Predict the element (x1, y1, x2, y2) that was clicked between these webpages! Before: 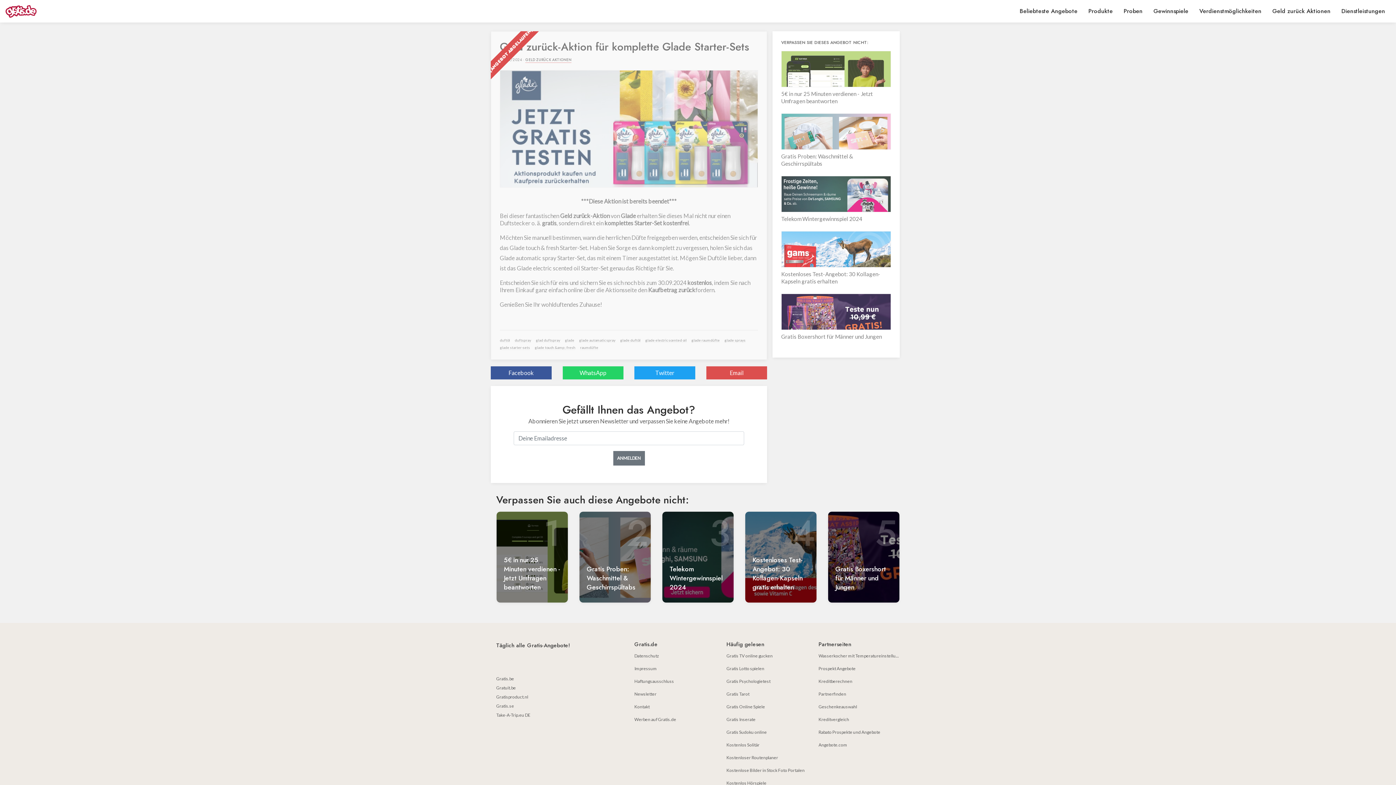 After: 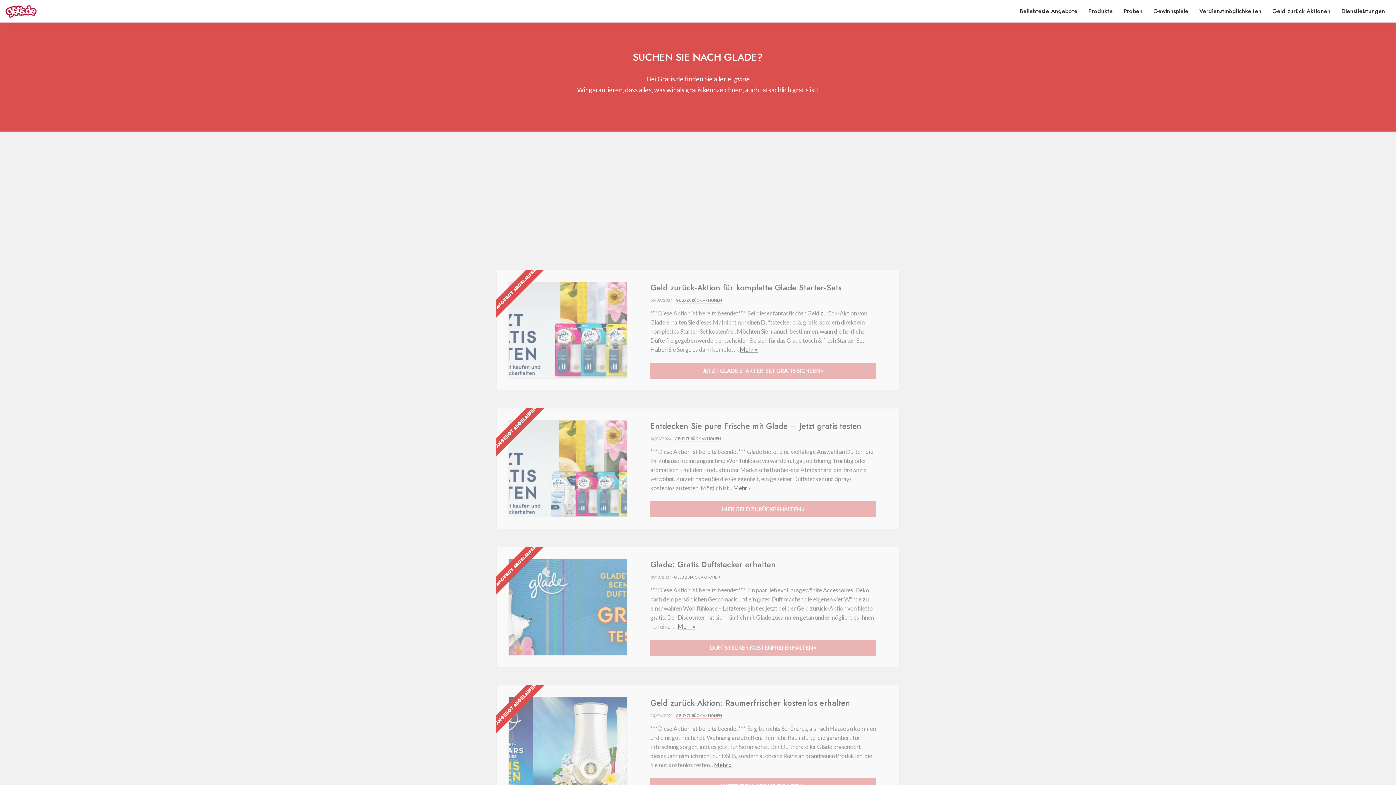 Action: bbox: (565, 338, 574, 342) label: glade